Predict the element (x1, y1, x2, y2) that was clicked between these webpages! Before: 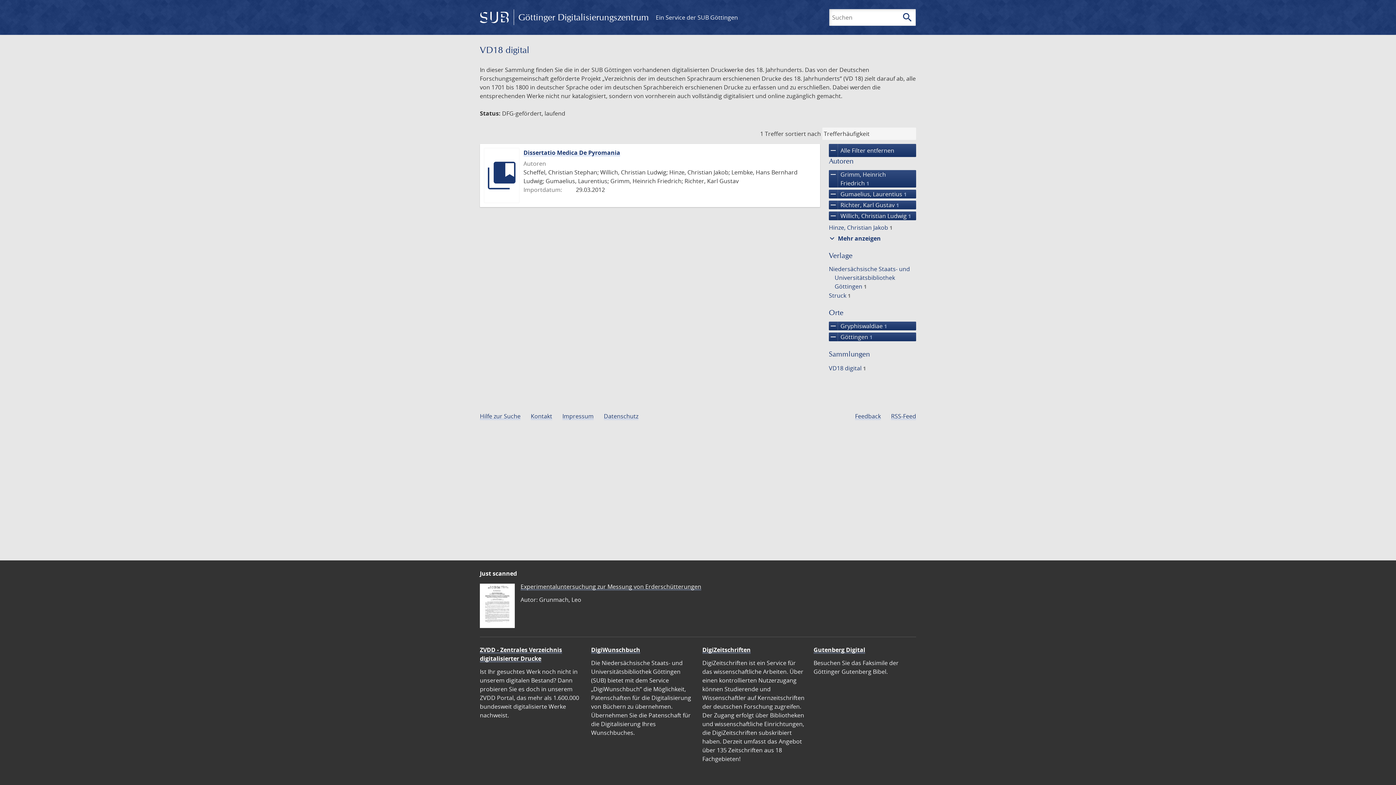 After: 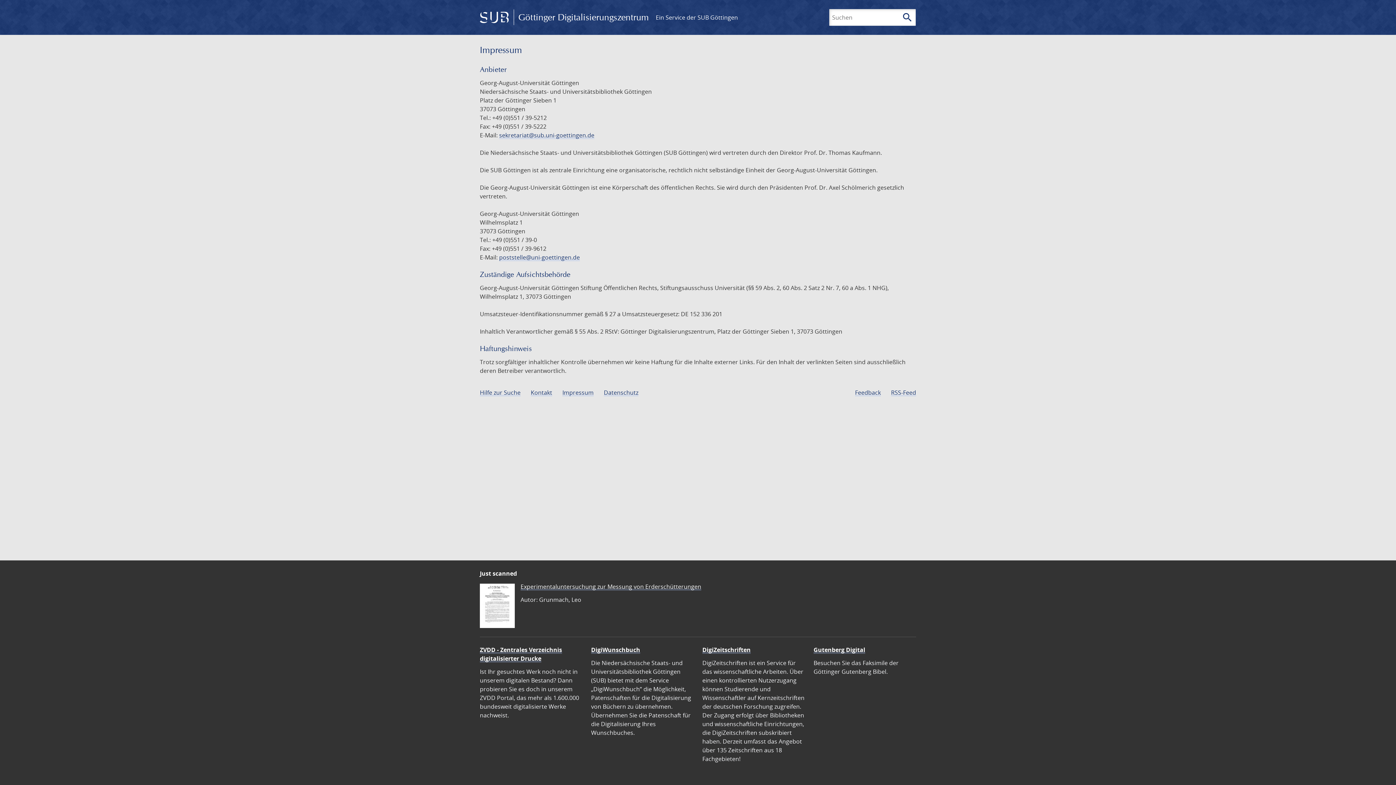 Action: bbox: (562, 412, 593, 420) label: Impressum